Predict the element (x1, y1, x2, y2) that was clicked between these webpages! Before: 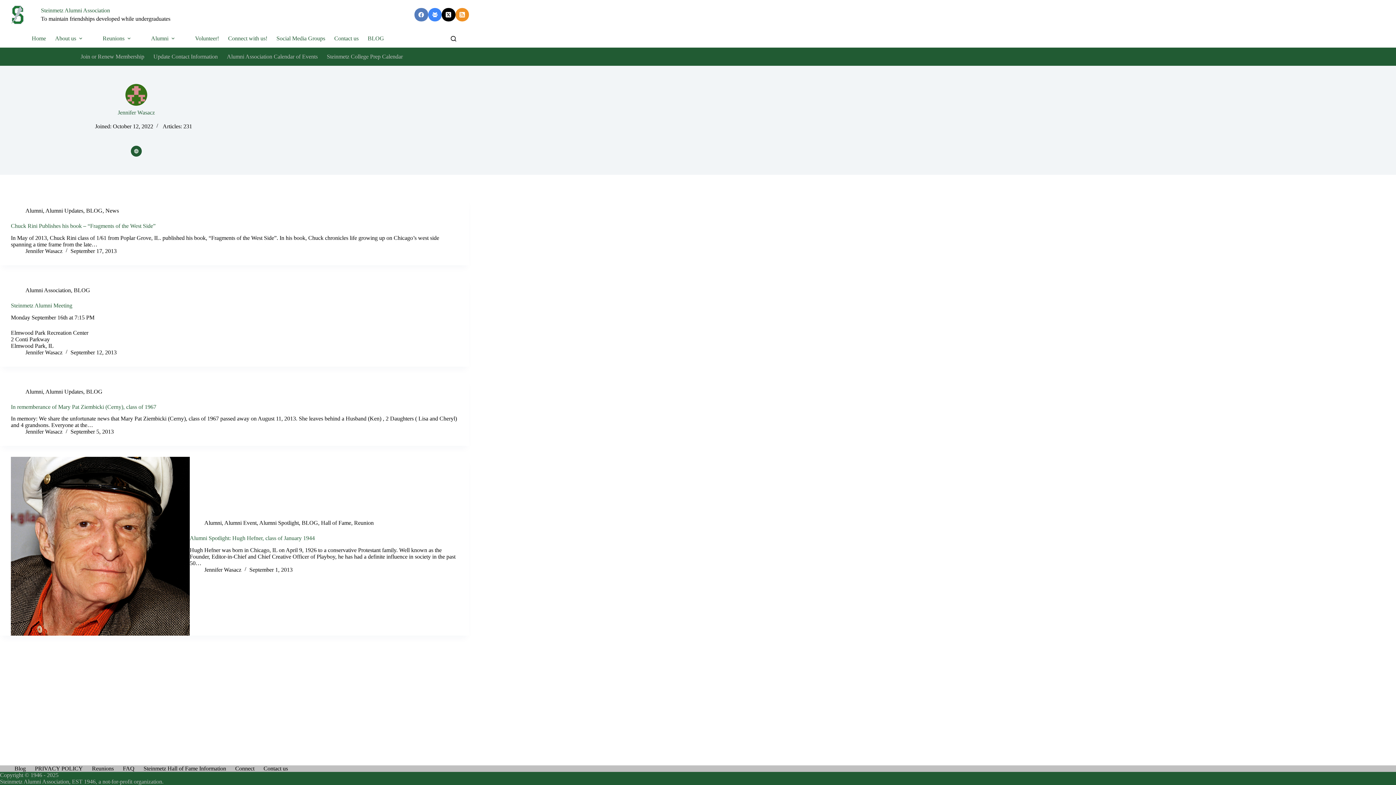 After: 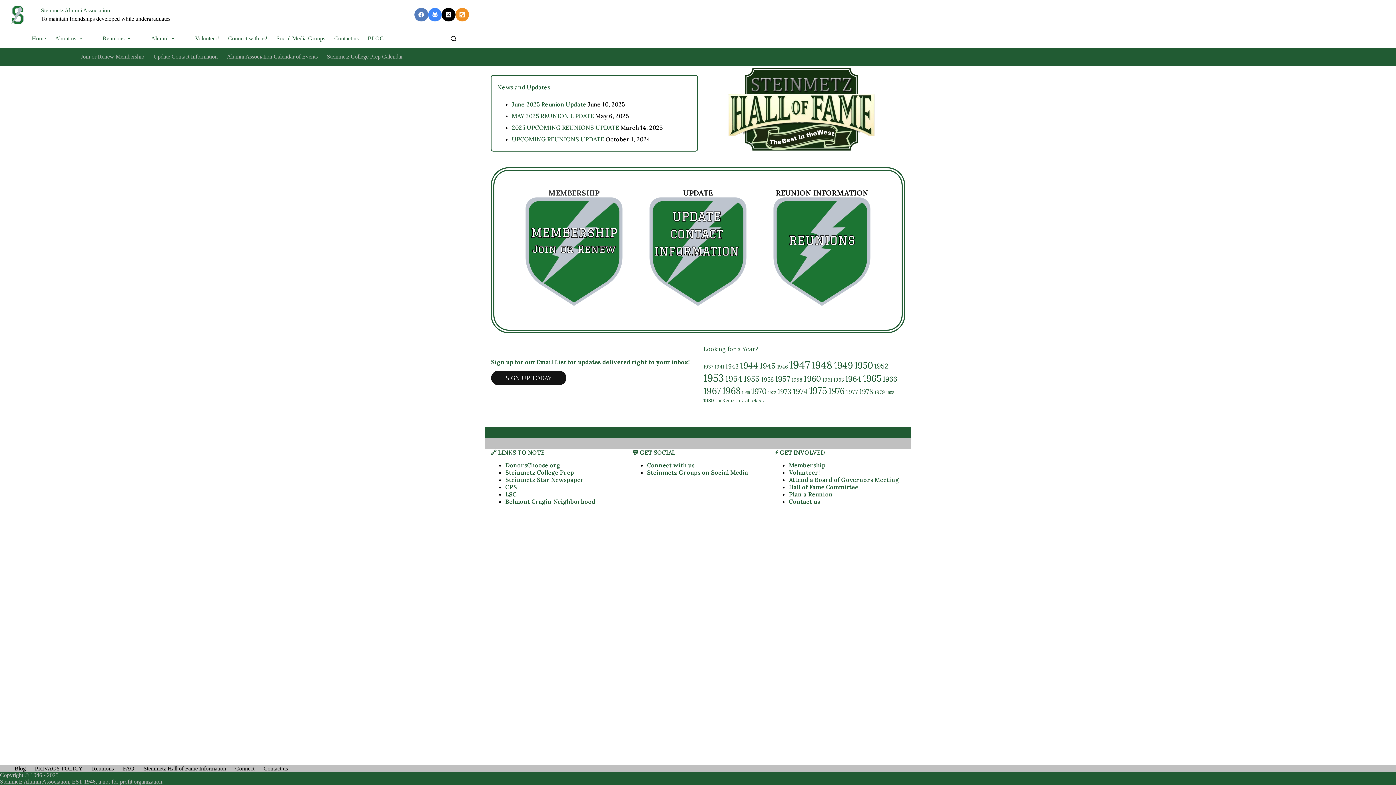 Action: label: Steinmetz Alumni Association bbox: (40, 7, 110, 13)